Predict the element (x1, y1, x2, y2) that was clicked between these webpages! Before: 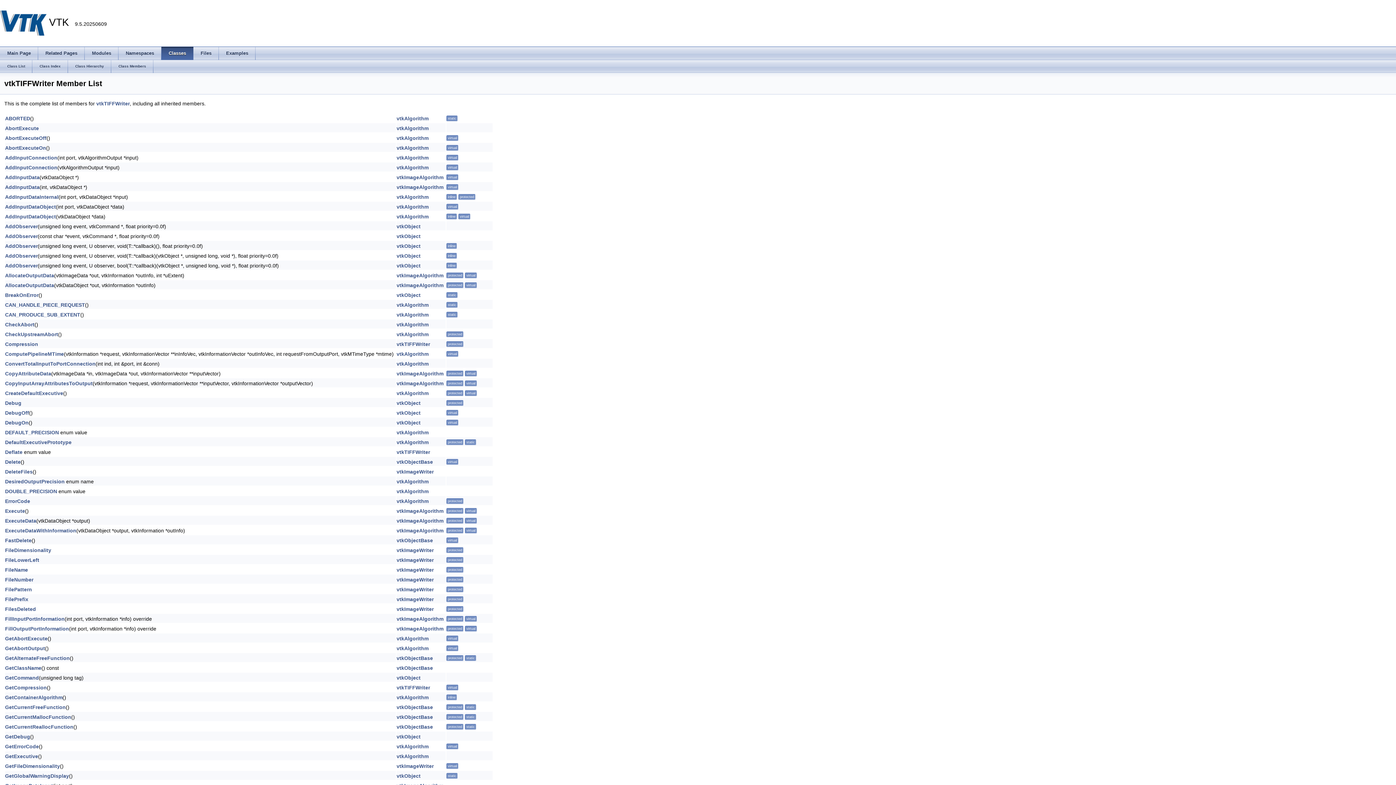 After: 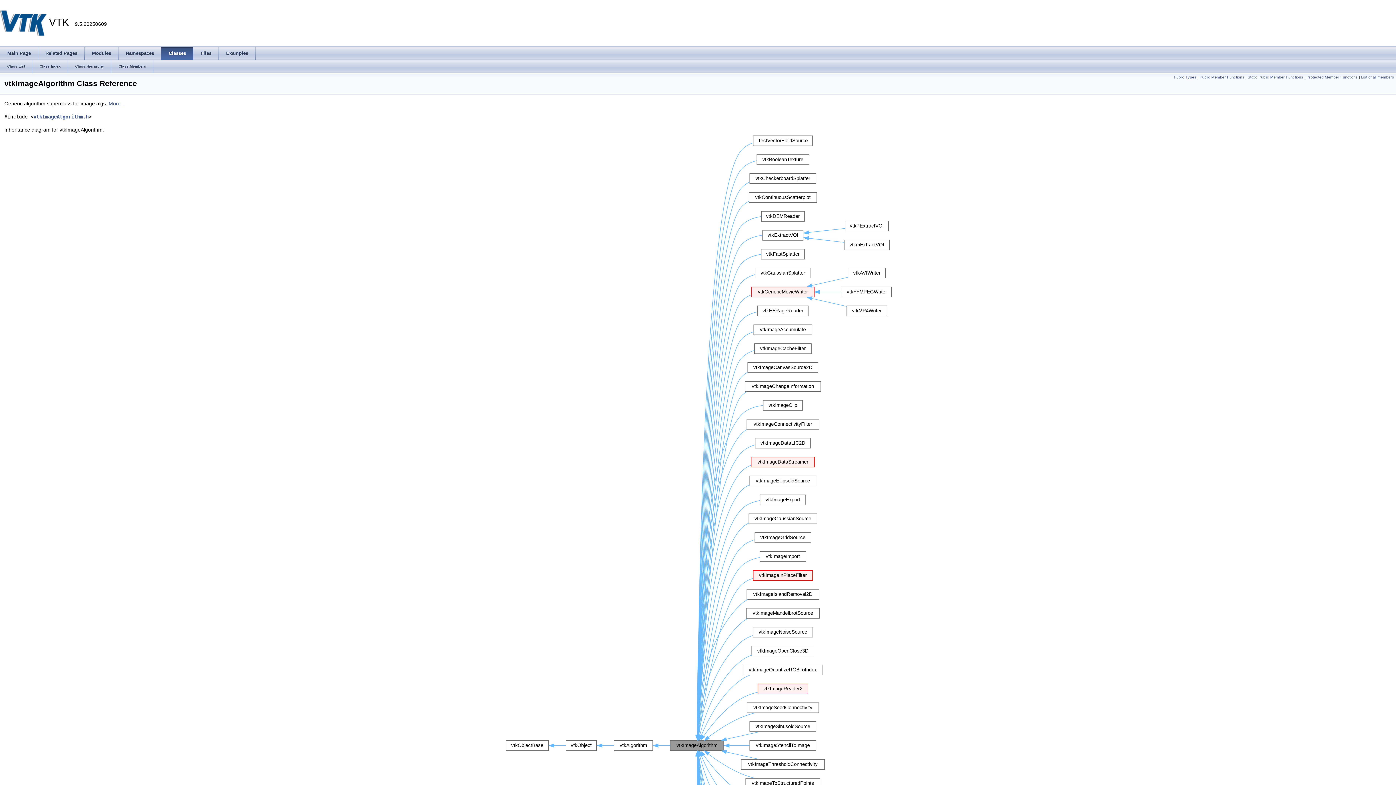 Action: label: vtkImageAlgorithm bbox: (396, 272, 443, 278)